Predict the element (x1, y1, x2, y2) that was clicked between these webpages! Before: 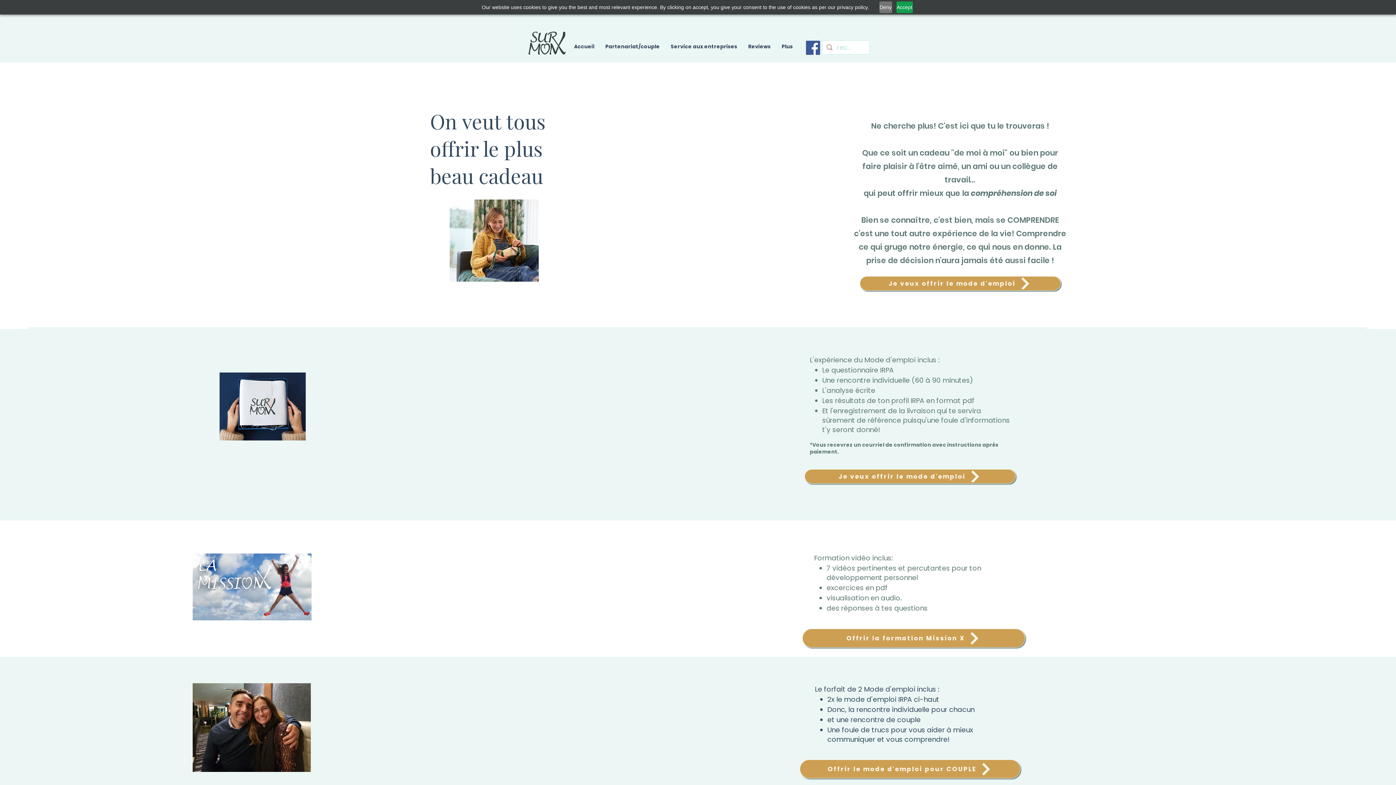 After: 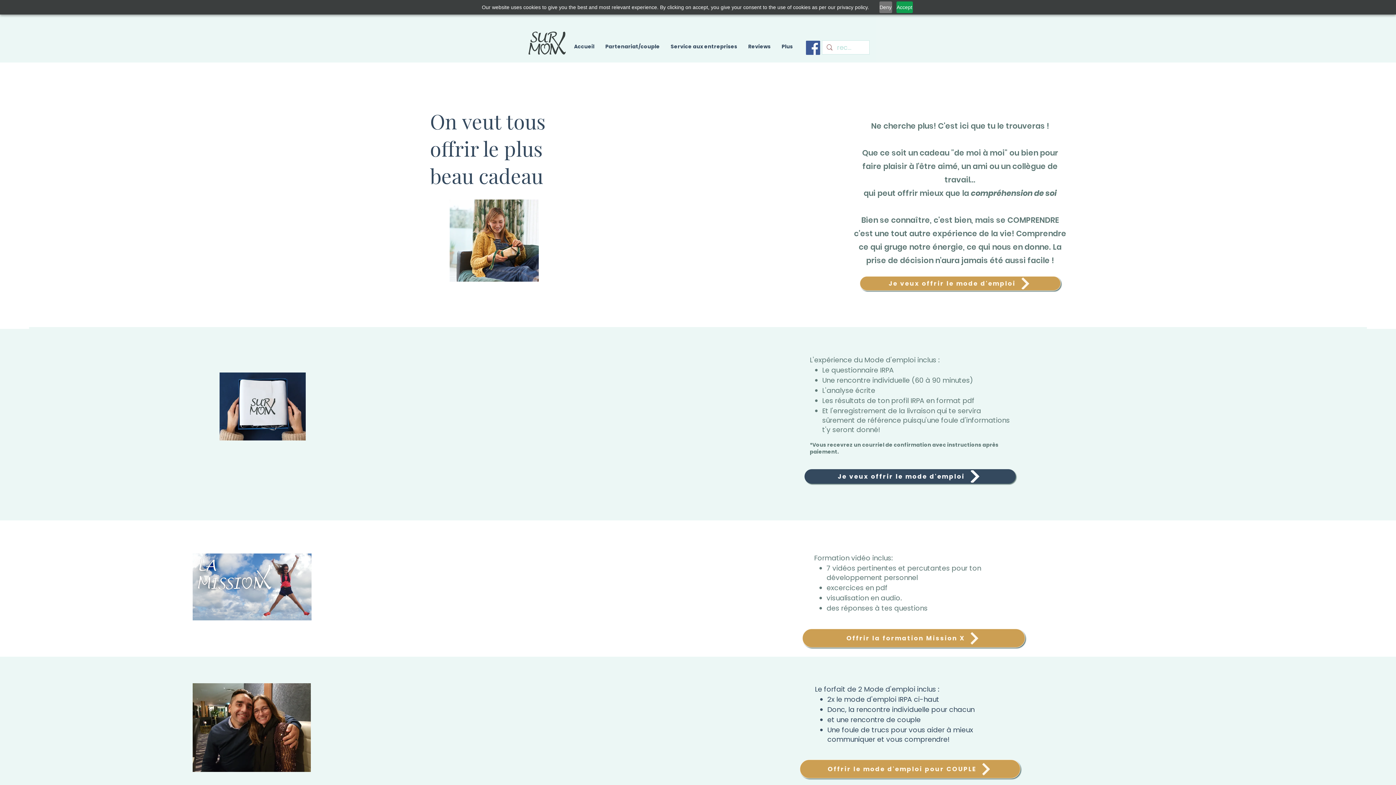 Action: bbox: (804, 469, 1016, 484) label: Je veux offrir le mode d'emploi